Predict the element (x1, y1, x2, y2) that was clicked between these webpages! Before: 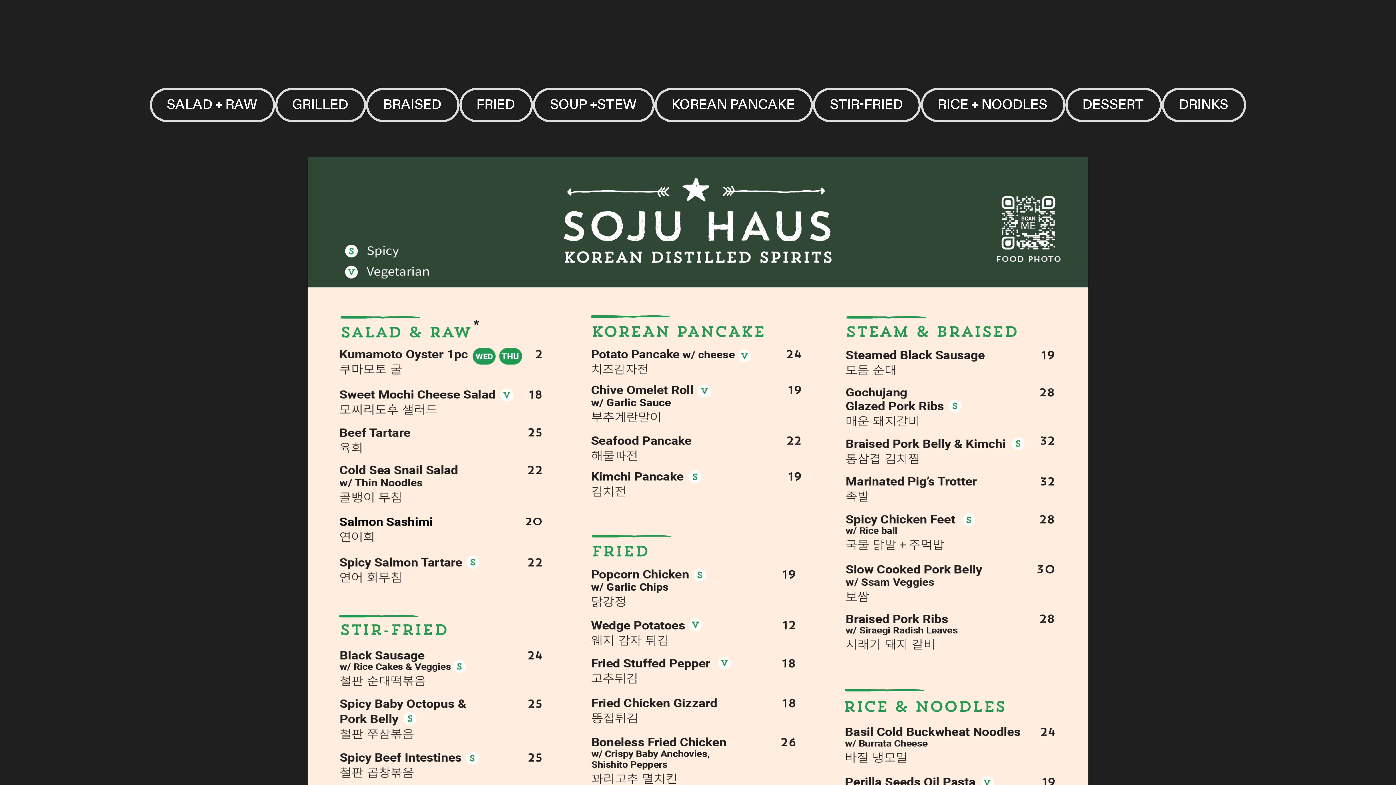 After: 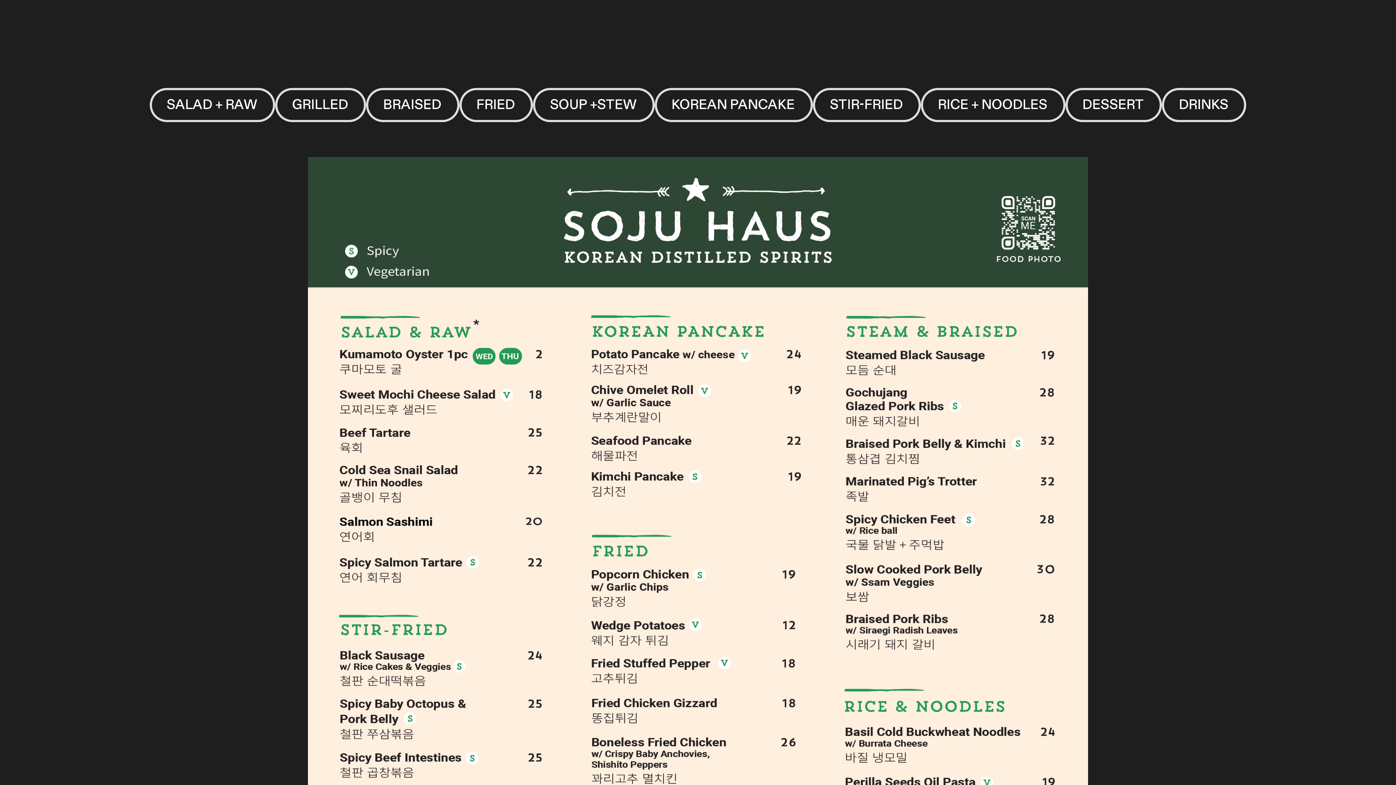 Action: label: 
 bbox: (53, 53, 1343, 70)